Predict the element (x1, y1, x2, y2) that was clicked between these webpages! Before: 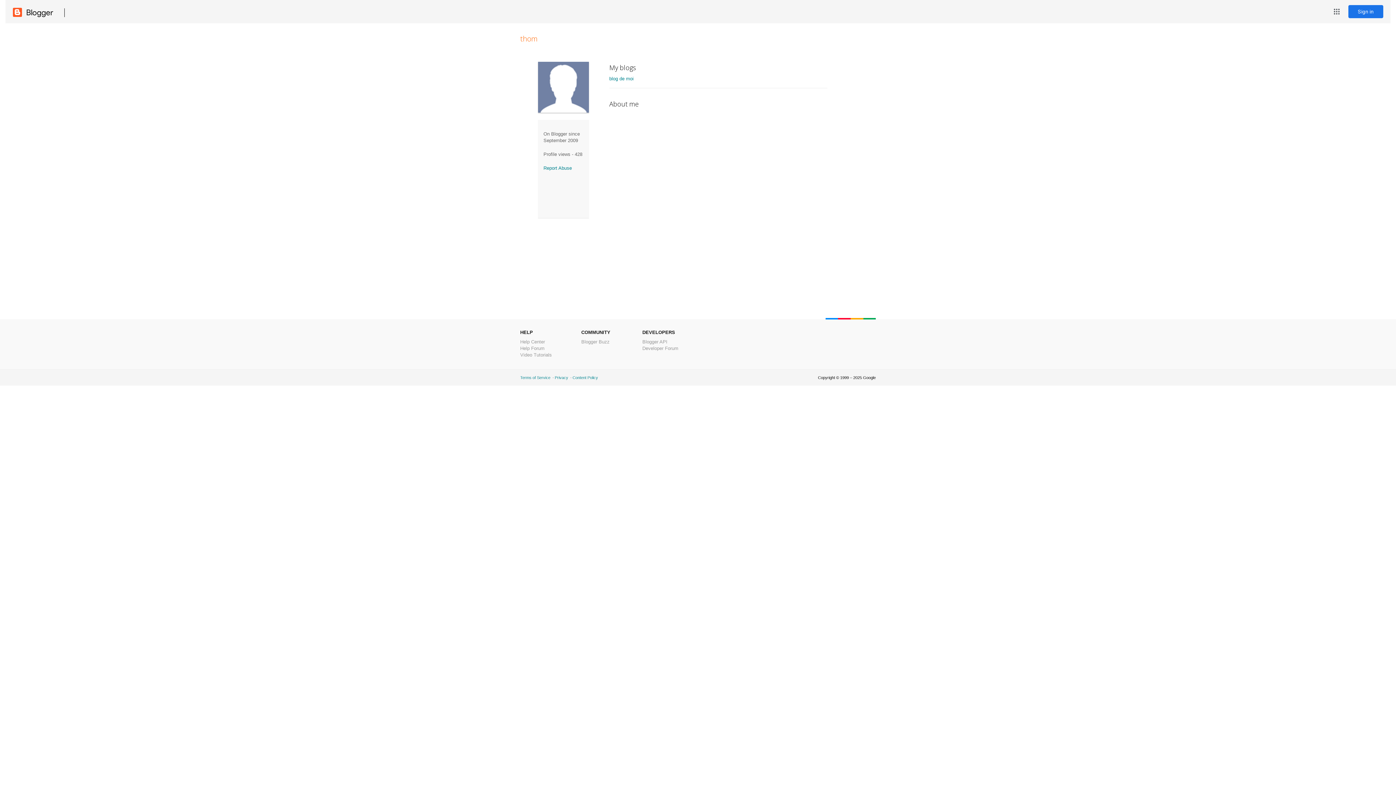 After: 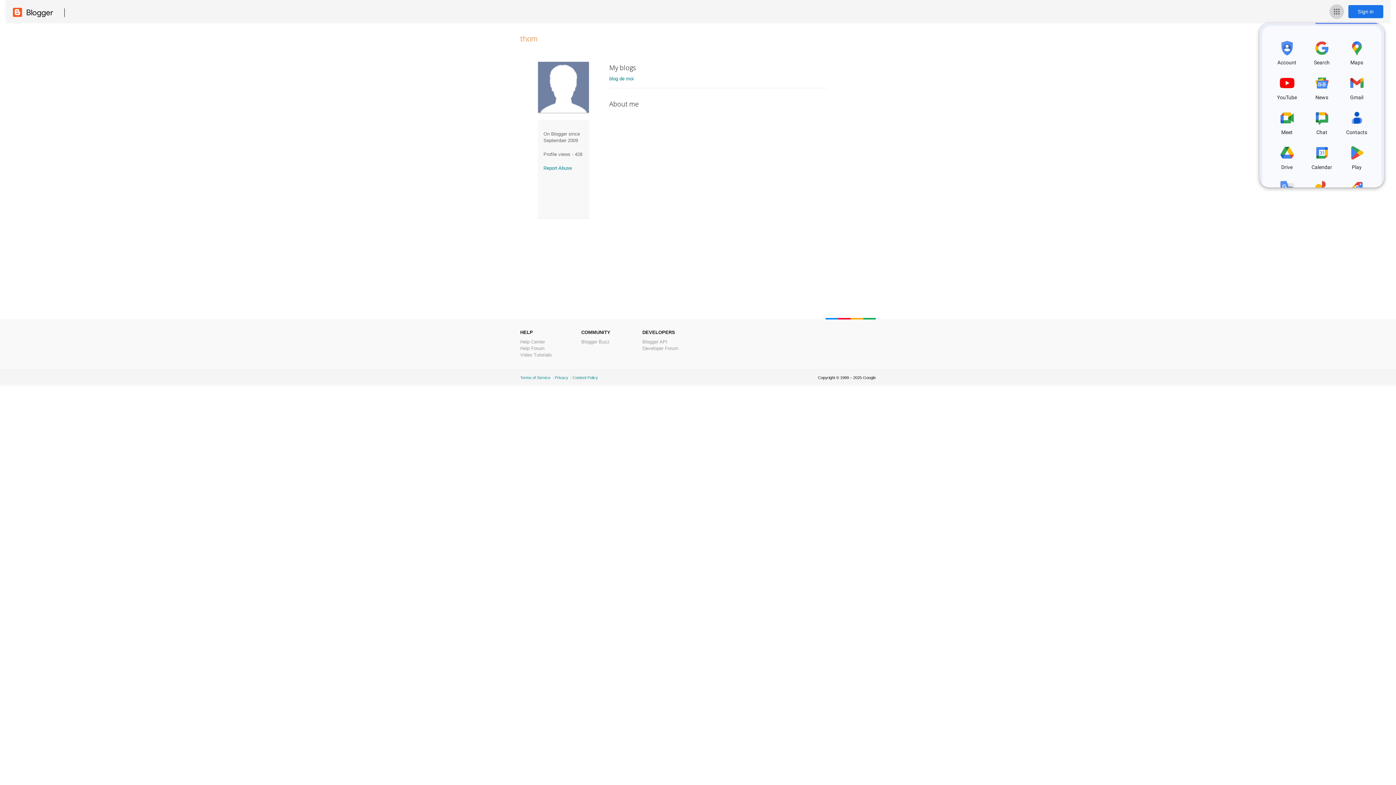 Action: bbox: (1329, 4, 1344, 18) label: Google apps